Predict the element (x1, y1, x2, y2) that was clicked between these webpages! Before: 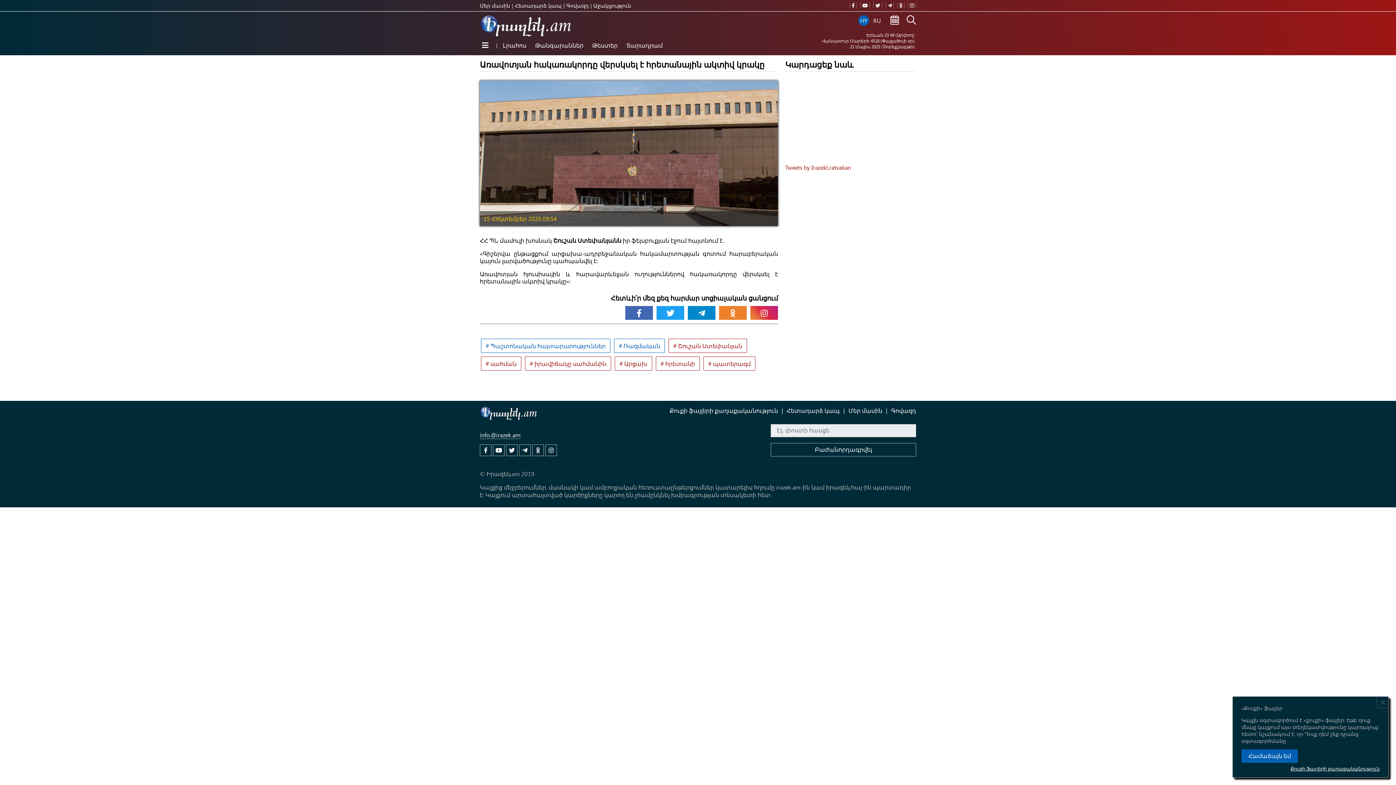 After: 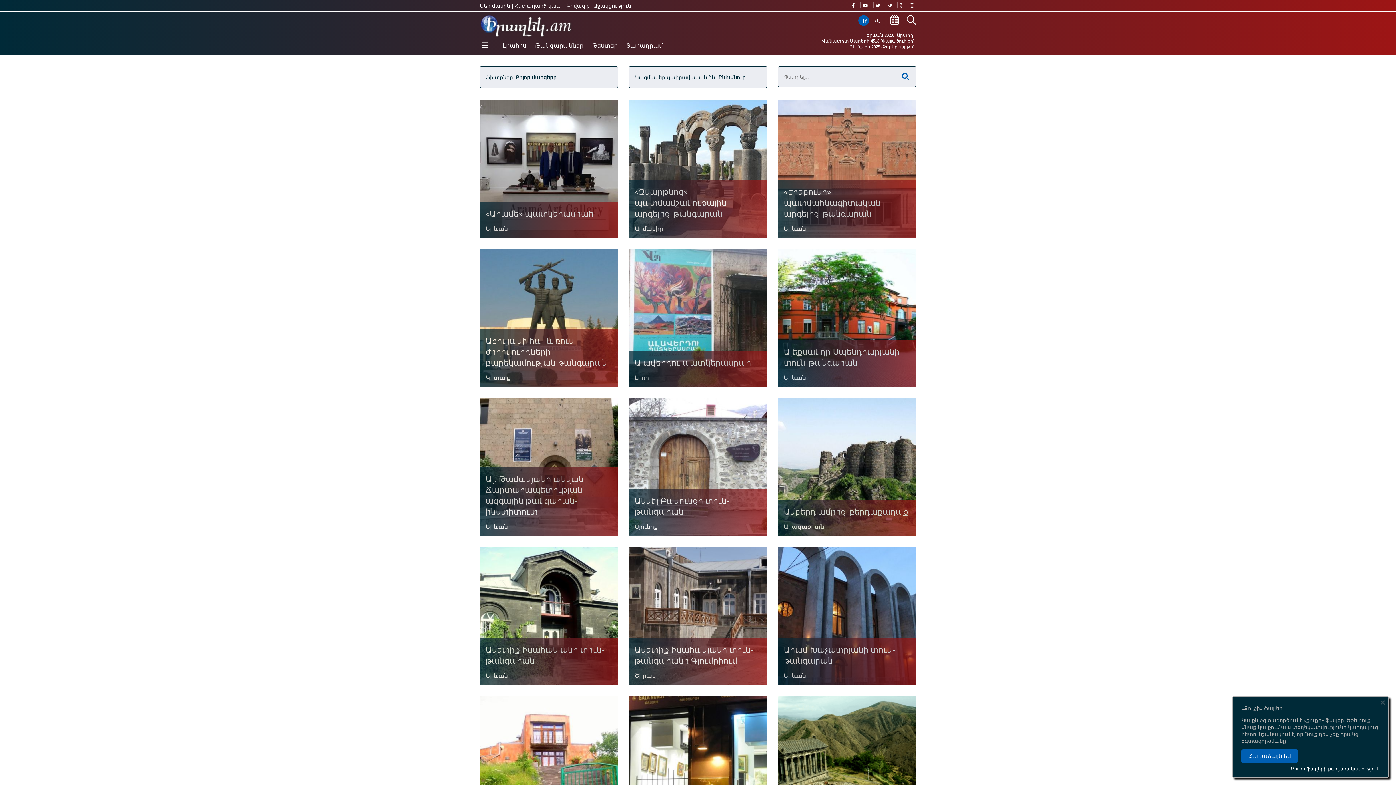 Action: label: Թանգարաններ bbox: (535, 40, 583, 50)